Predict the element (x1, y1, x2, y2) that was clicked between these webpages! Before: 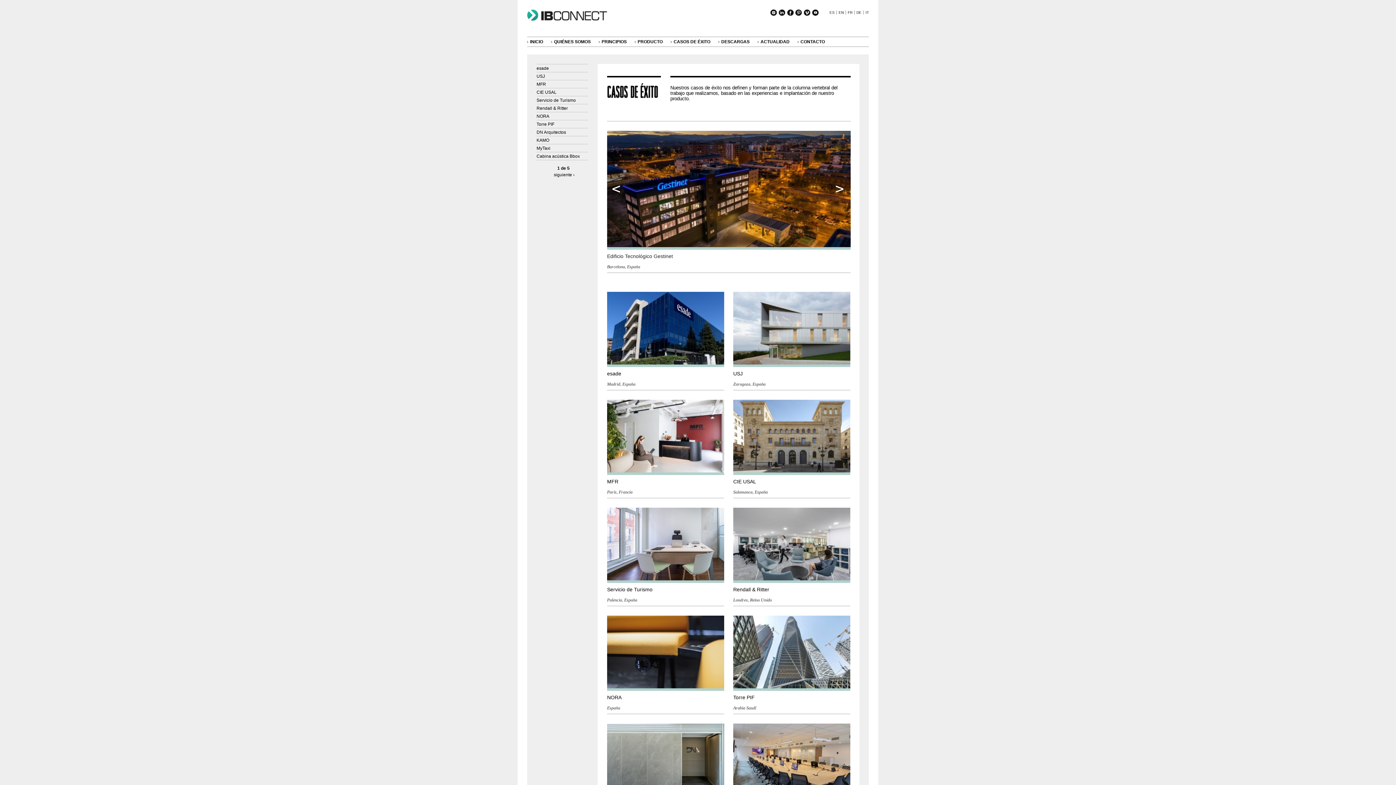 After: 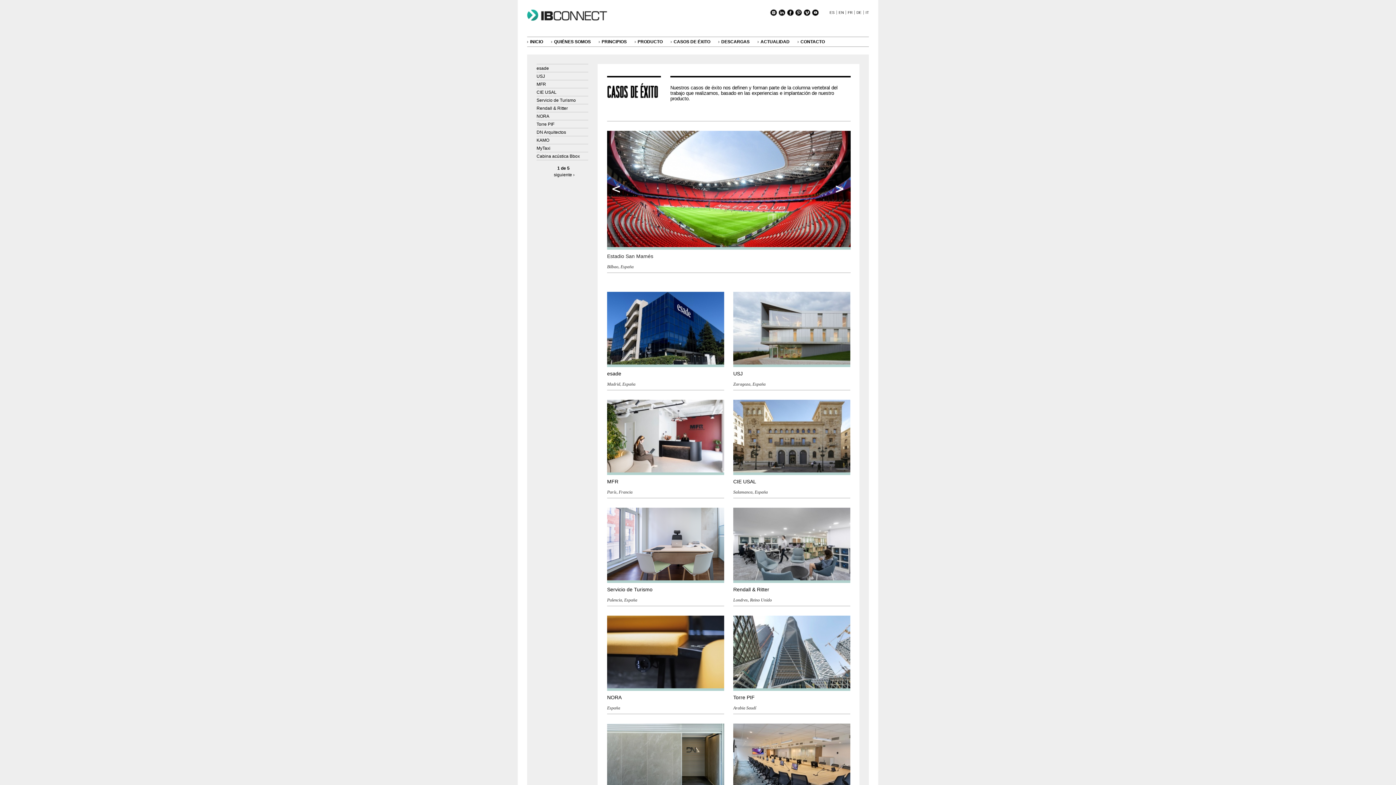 Action: bbox: (812, 11, 818, 16)